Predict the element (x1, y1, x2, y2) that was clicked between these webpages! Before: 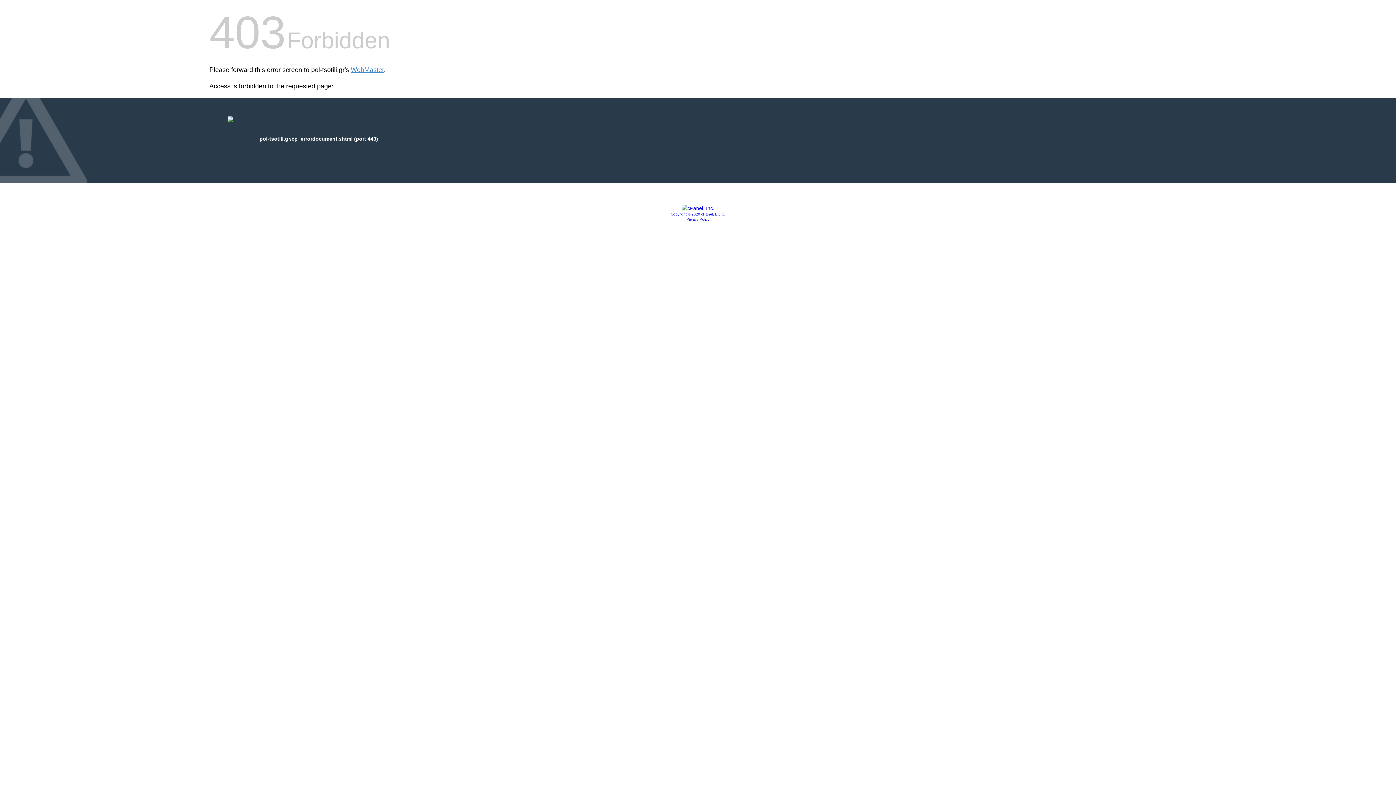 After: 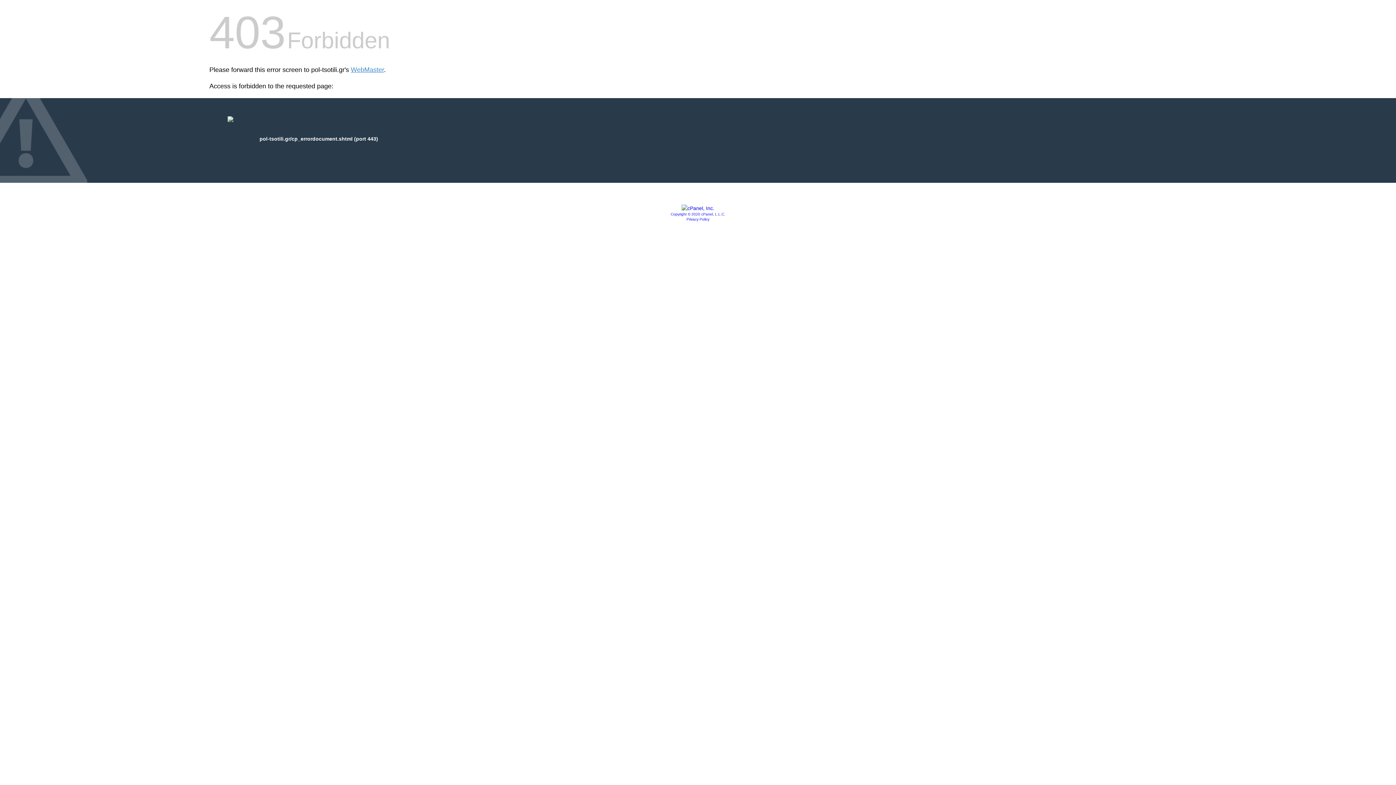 Action: label: Copyright © 2020 cPanel, L.L.C. bbox: (670, 212, 725, 216)